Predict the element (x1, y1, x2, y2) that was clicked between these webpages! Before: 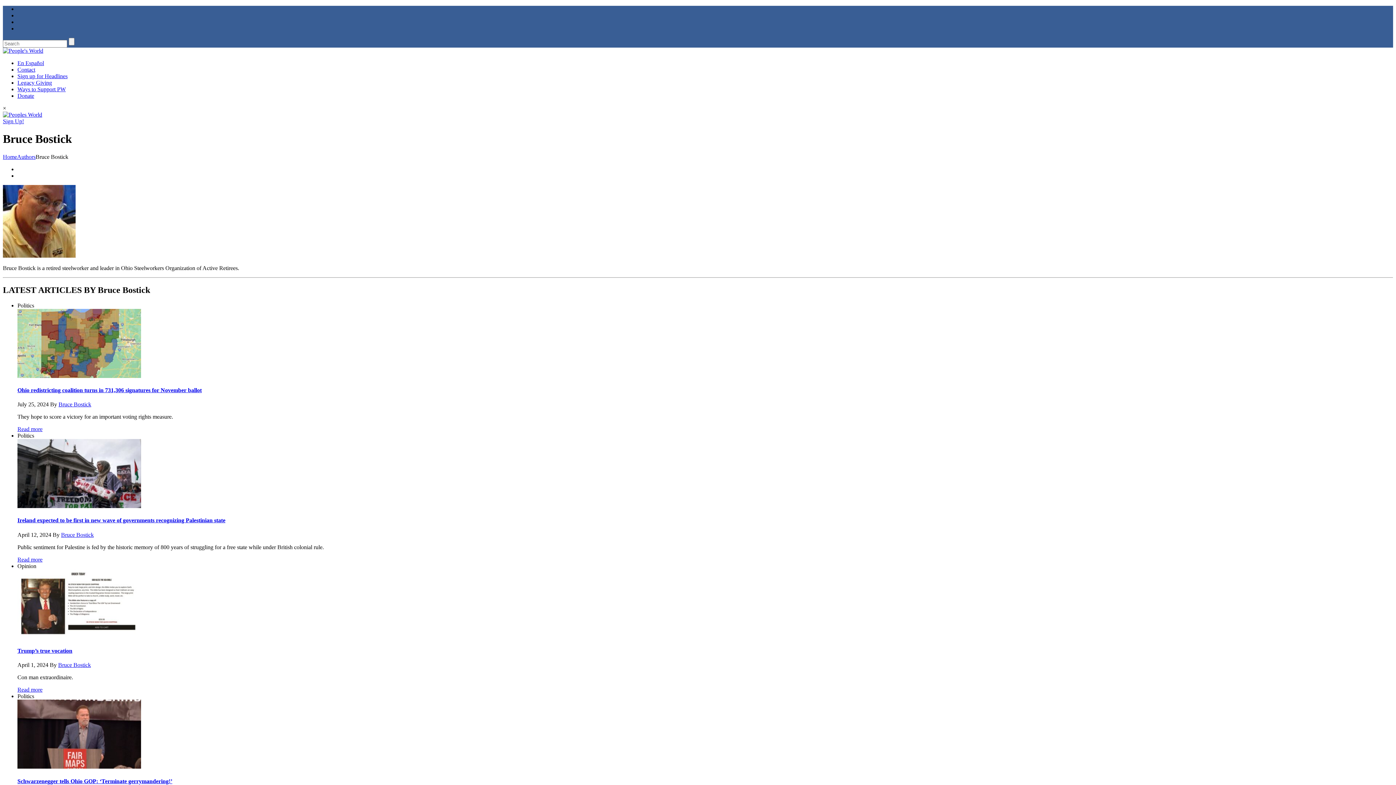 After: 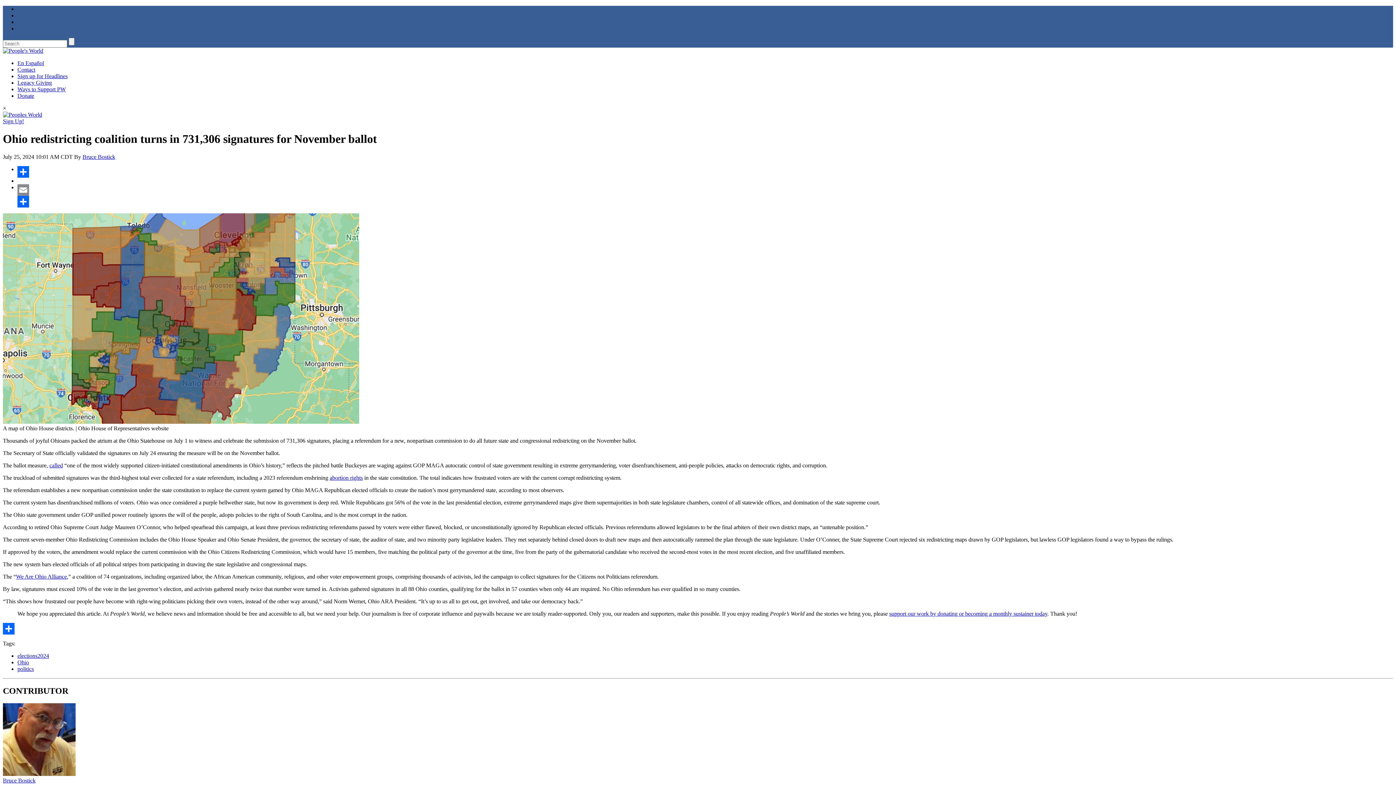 Action: bbox: (17, 372, 141, 379)